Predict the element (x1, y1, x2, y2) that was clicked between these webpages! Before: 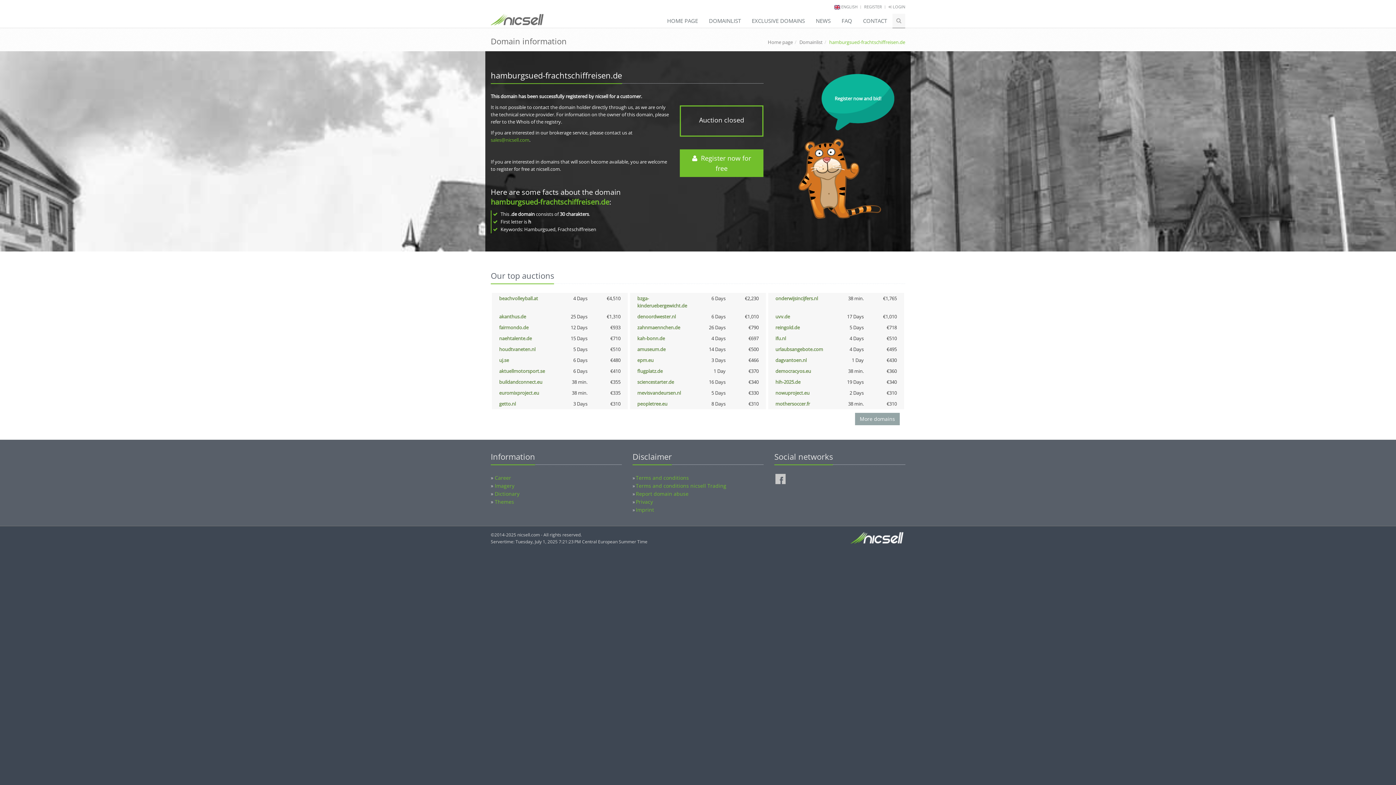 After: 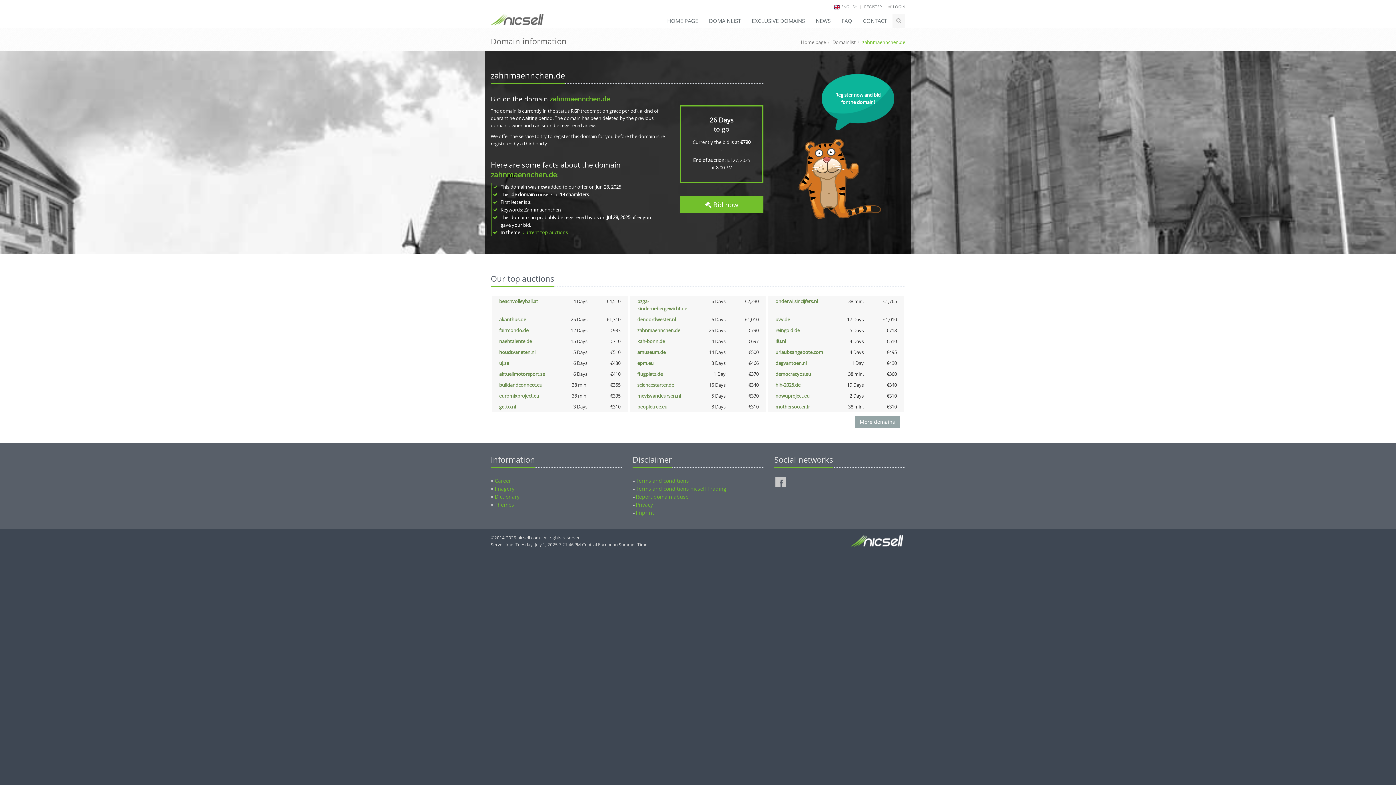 Action: label: zahnmaennchen.de bbox: (637, 324, 680, 330)